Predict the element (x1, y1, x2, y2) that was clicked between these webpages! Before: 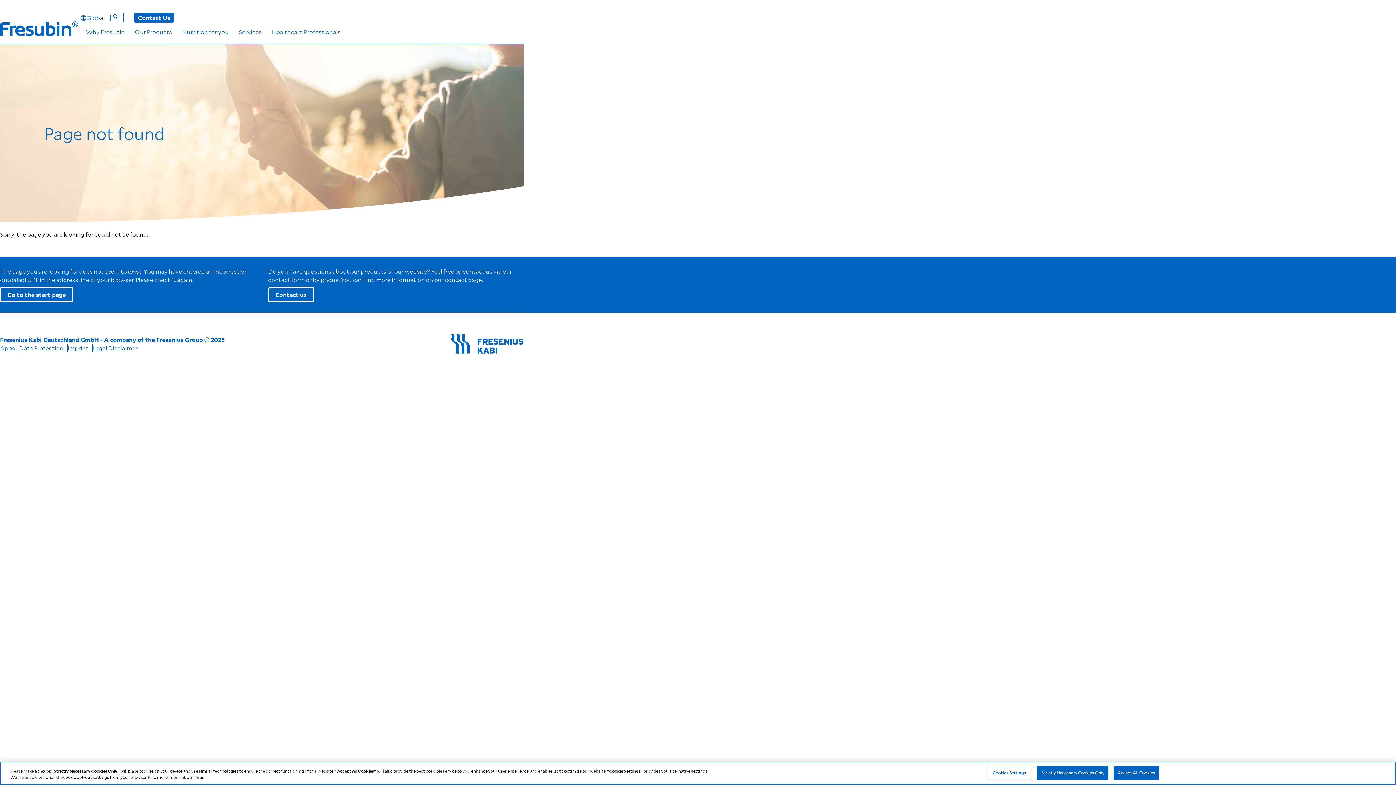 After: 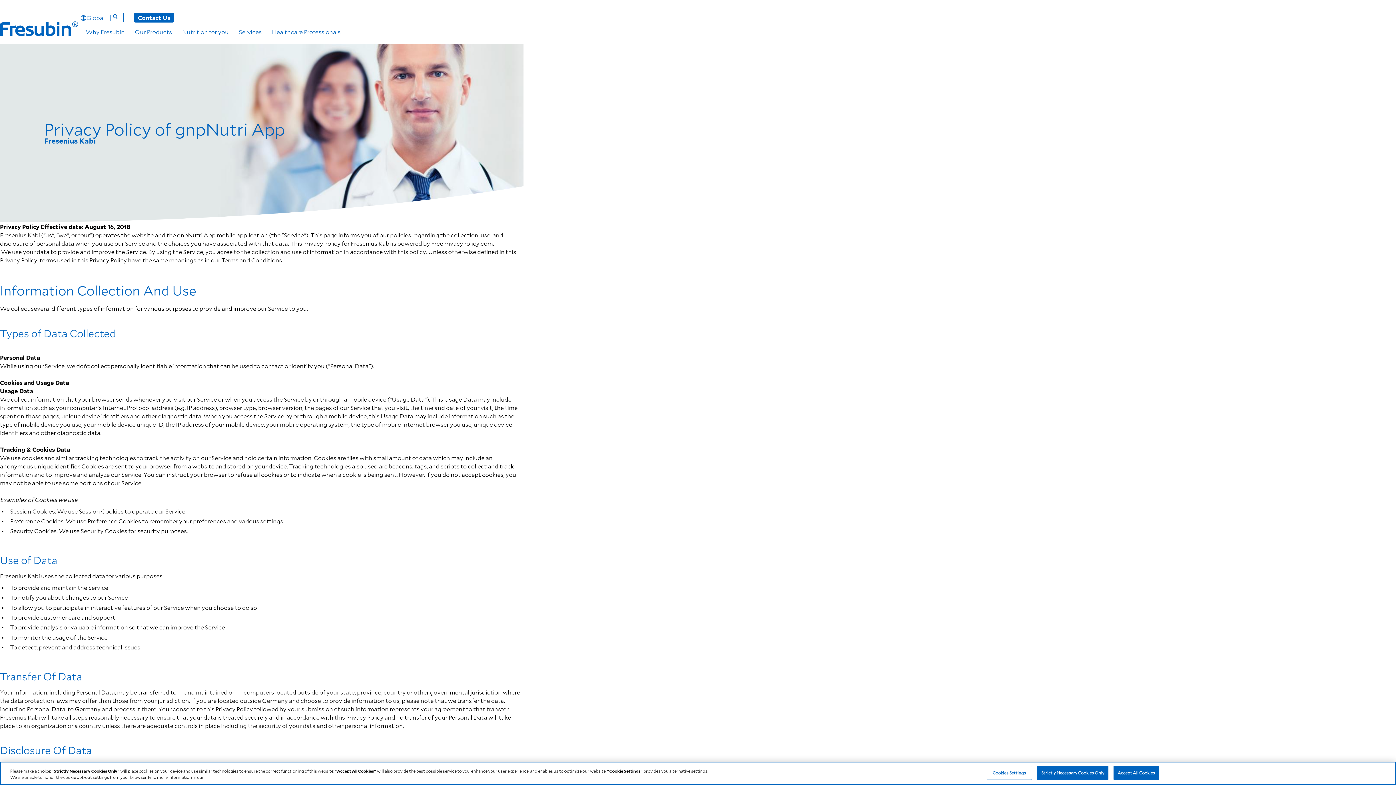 Action: bbox: (0, 344, 14, 352) label: Apps